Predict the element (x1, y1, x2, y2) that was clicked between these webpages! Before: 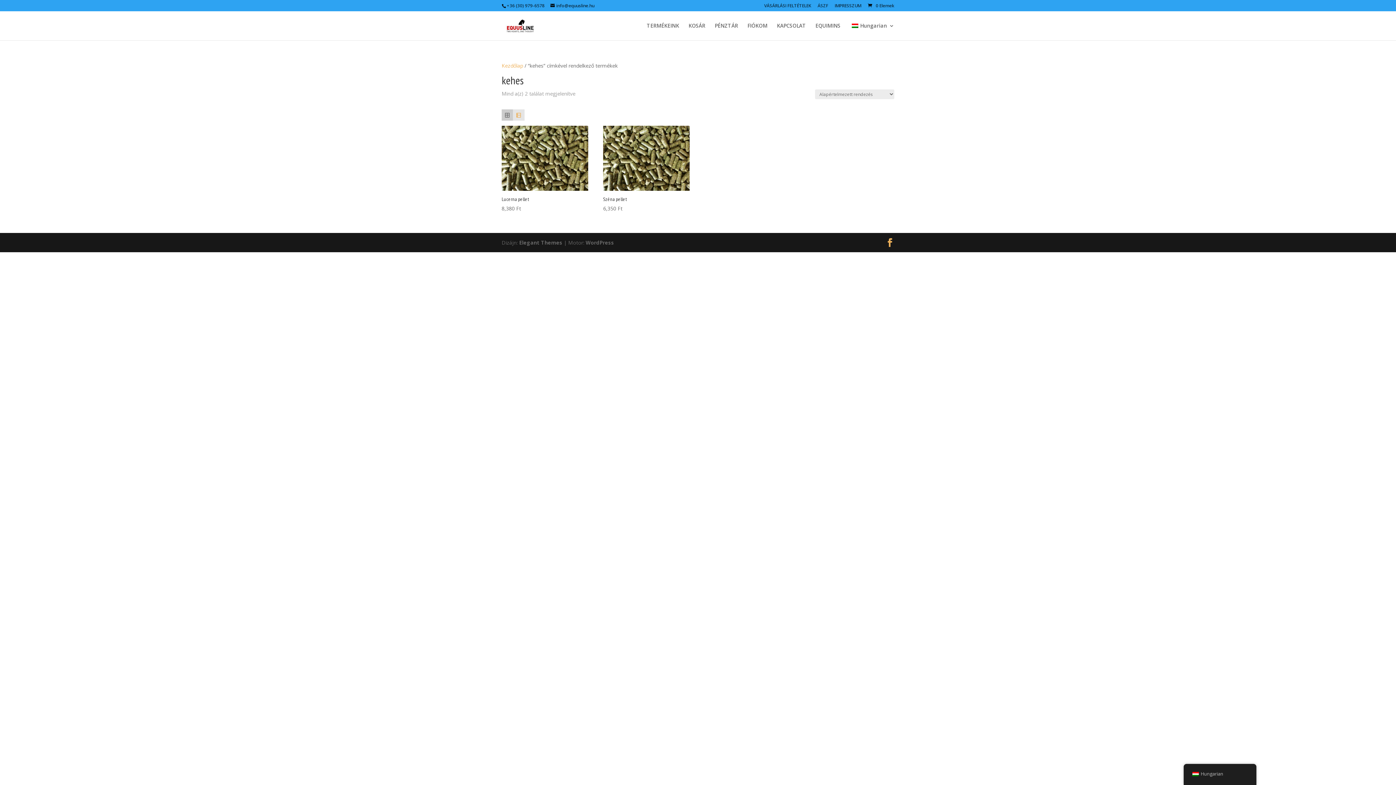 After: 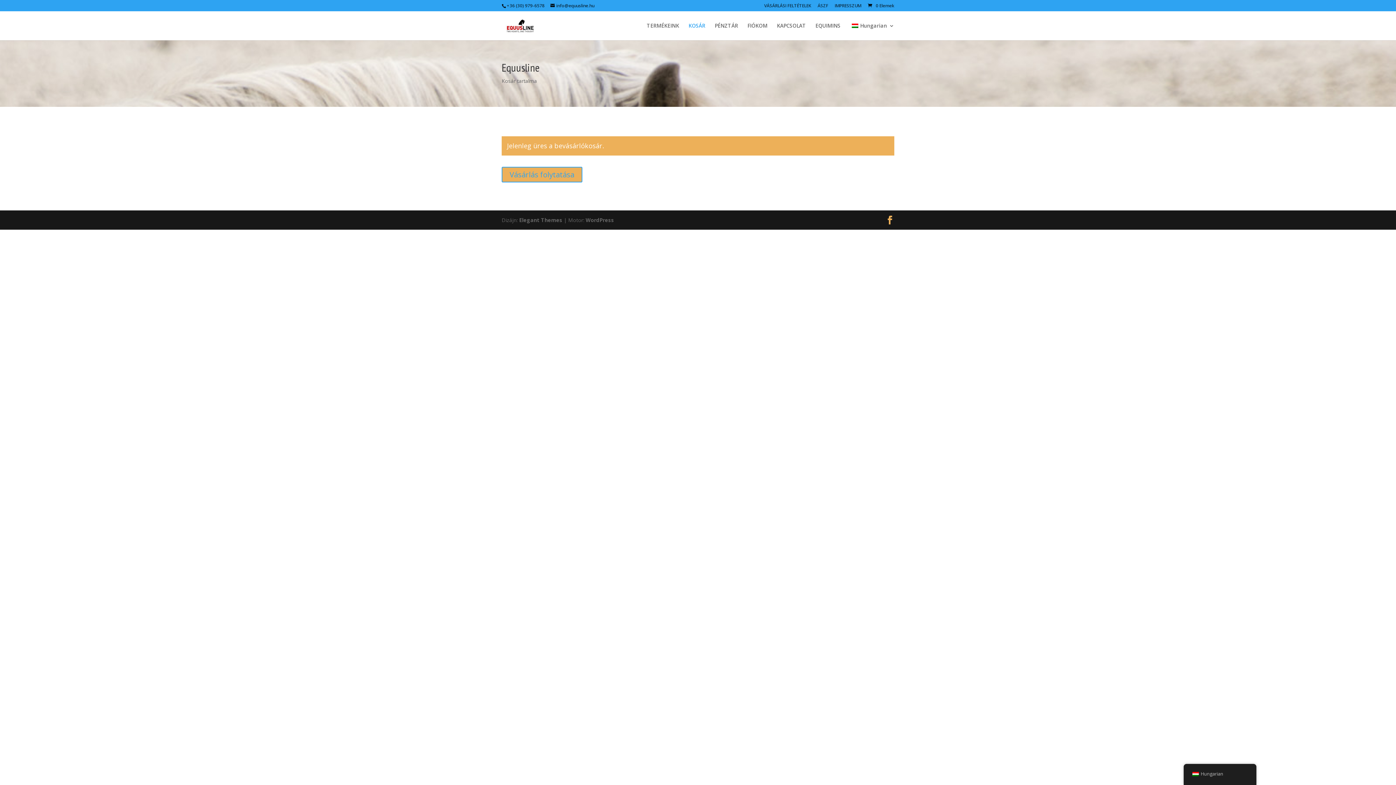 Action: bbox: (688, 23, 705, 40) label: KOSÁR